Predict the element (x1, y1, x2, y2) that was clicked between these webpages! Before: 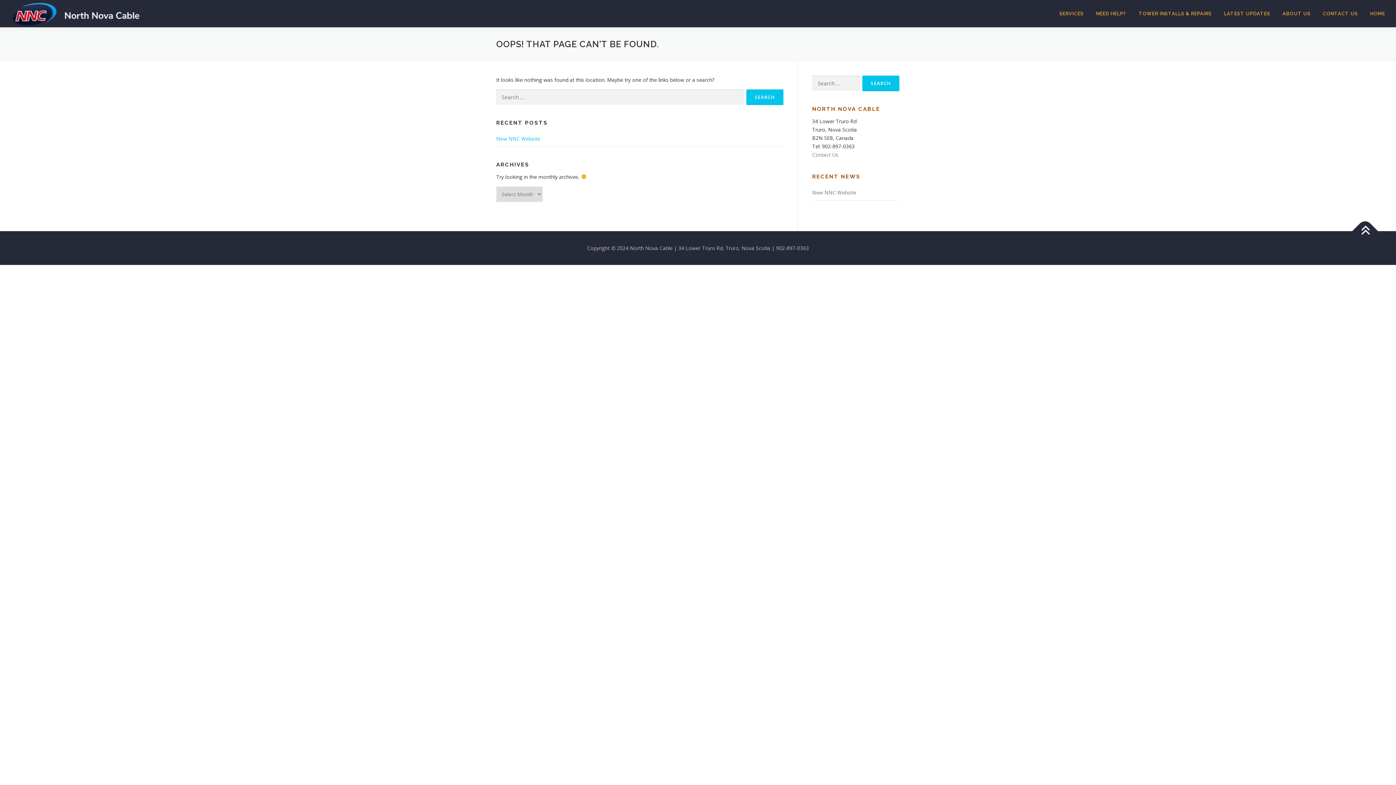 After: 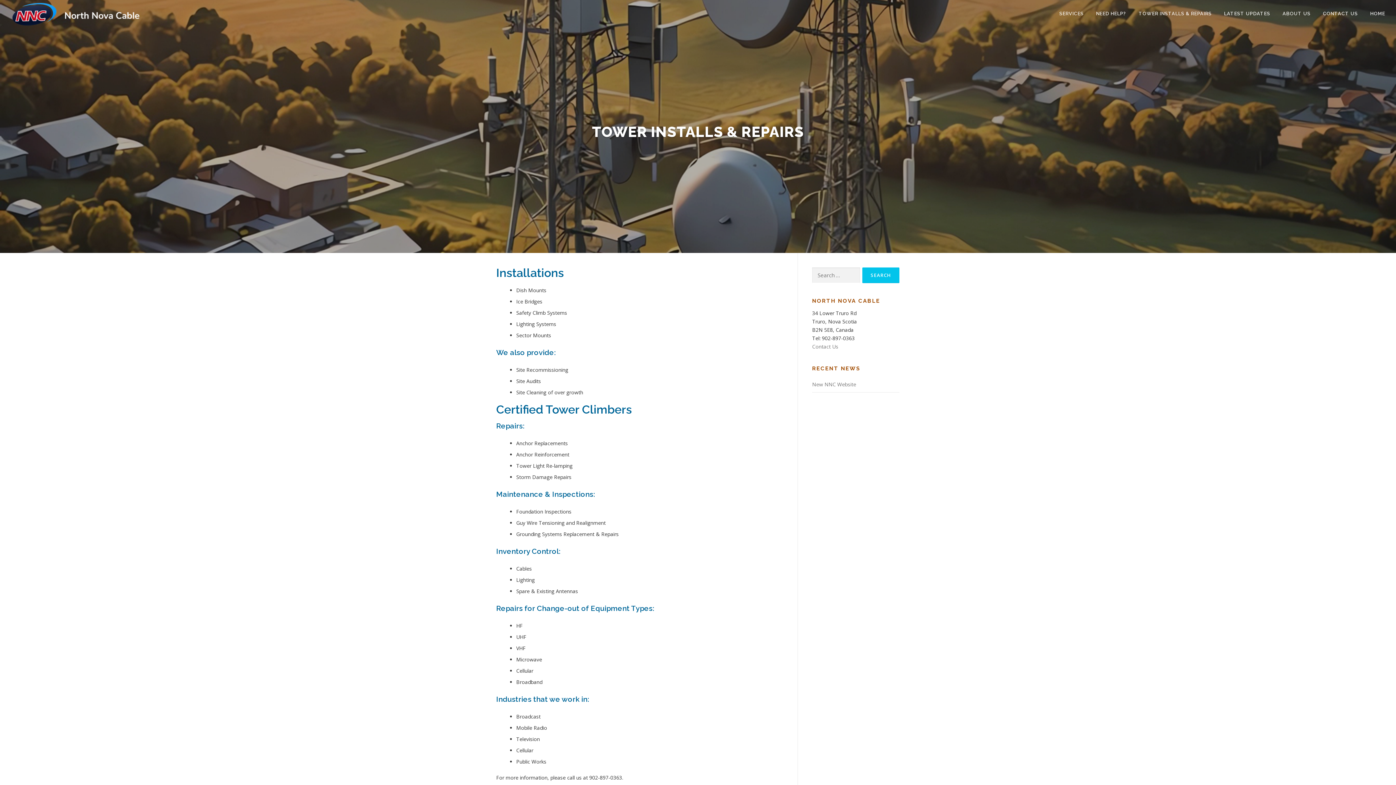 Action: bbox: (1132, 0, 1218, 27) label: TOWER INSTALLS & REPAIRS